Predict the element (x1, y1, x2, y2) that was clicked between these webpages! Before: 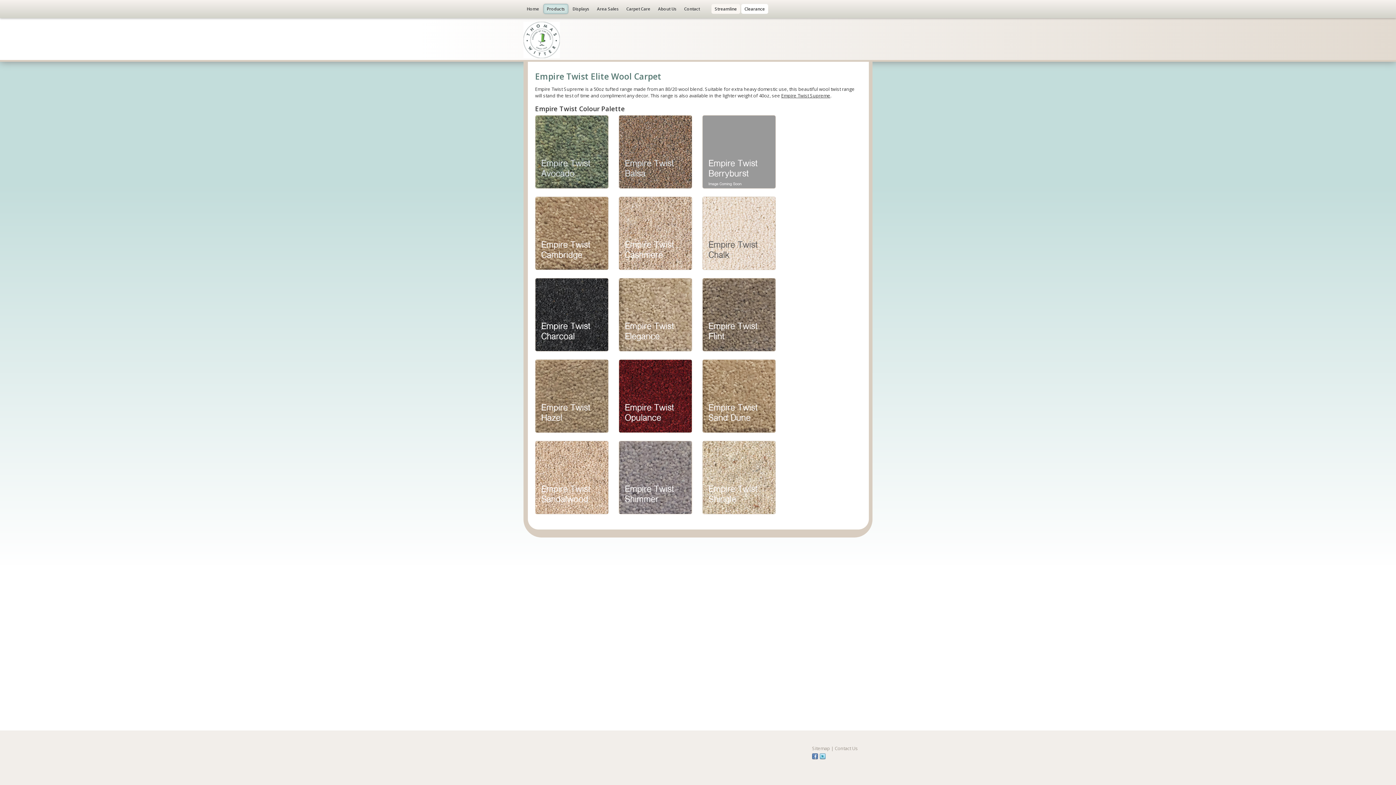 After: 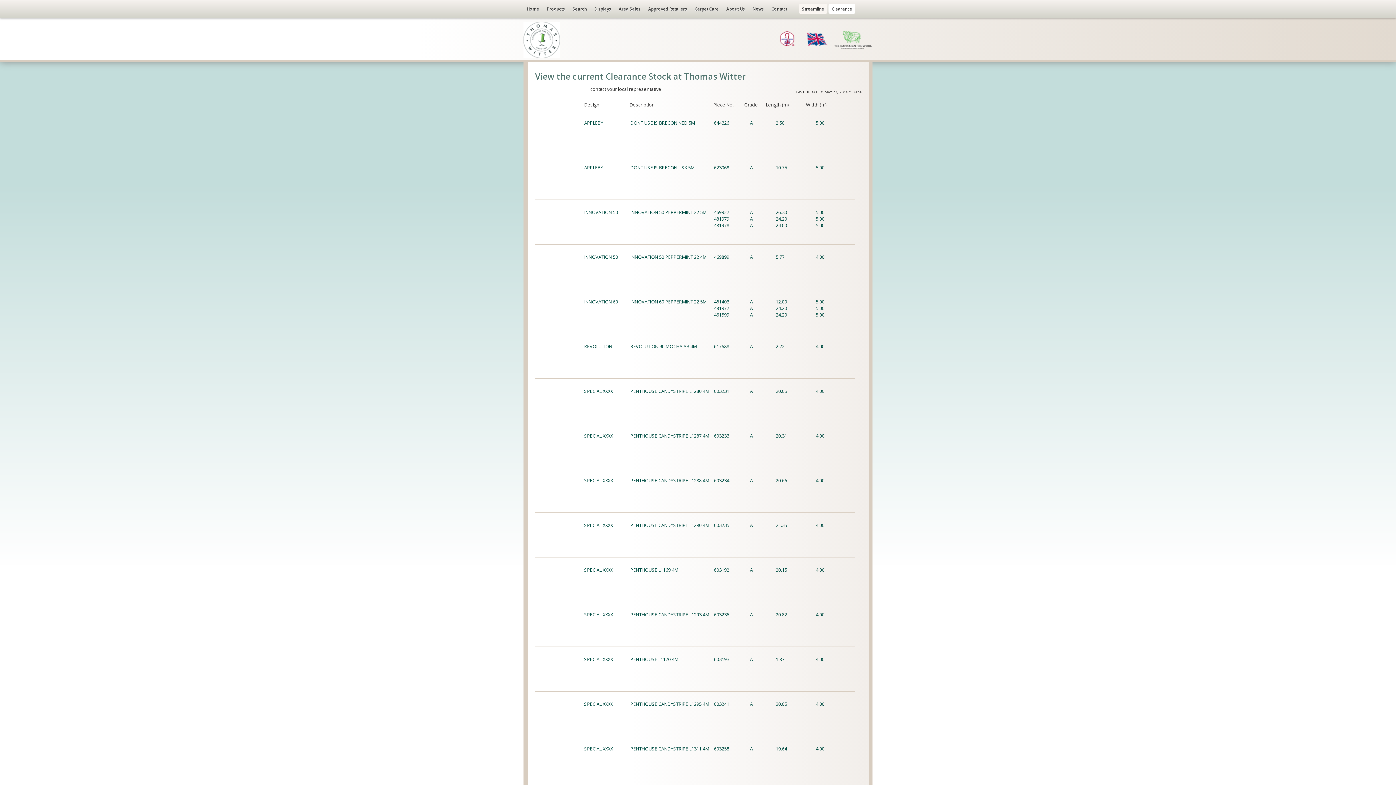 Action: bbox: (741, 4, 768, 13) label: Clearance